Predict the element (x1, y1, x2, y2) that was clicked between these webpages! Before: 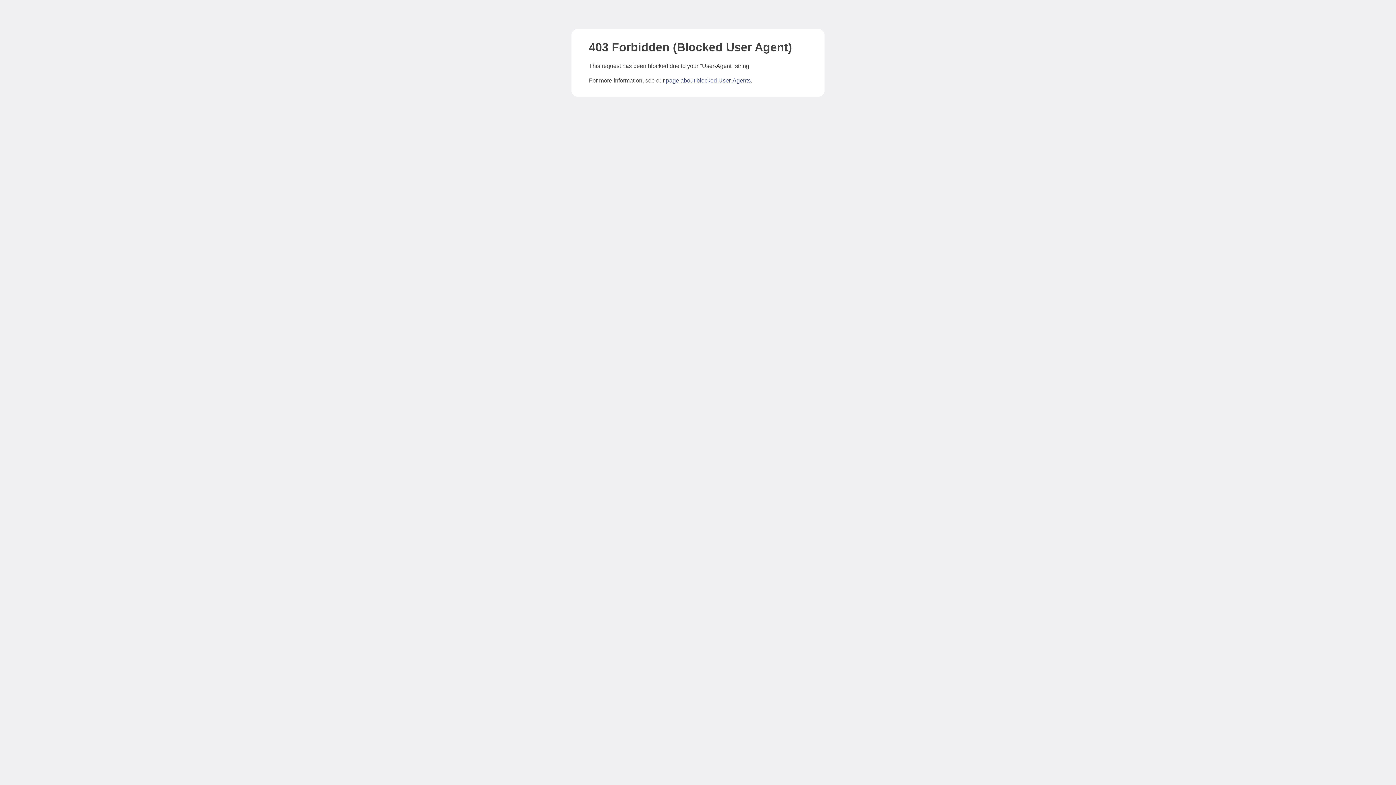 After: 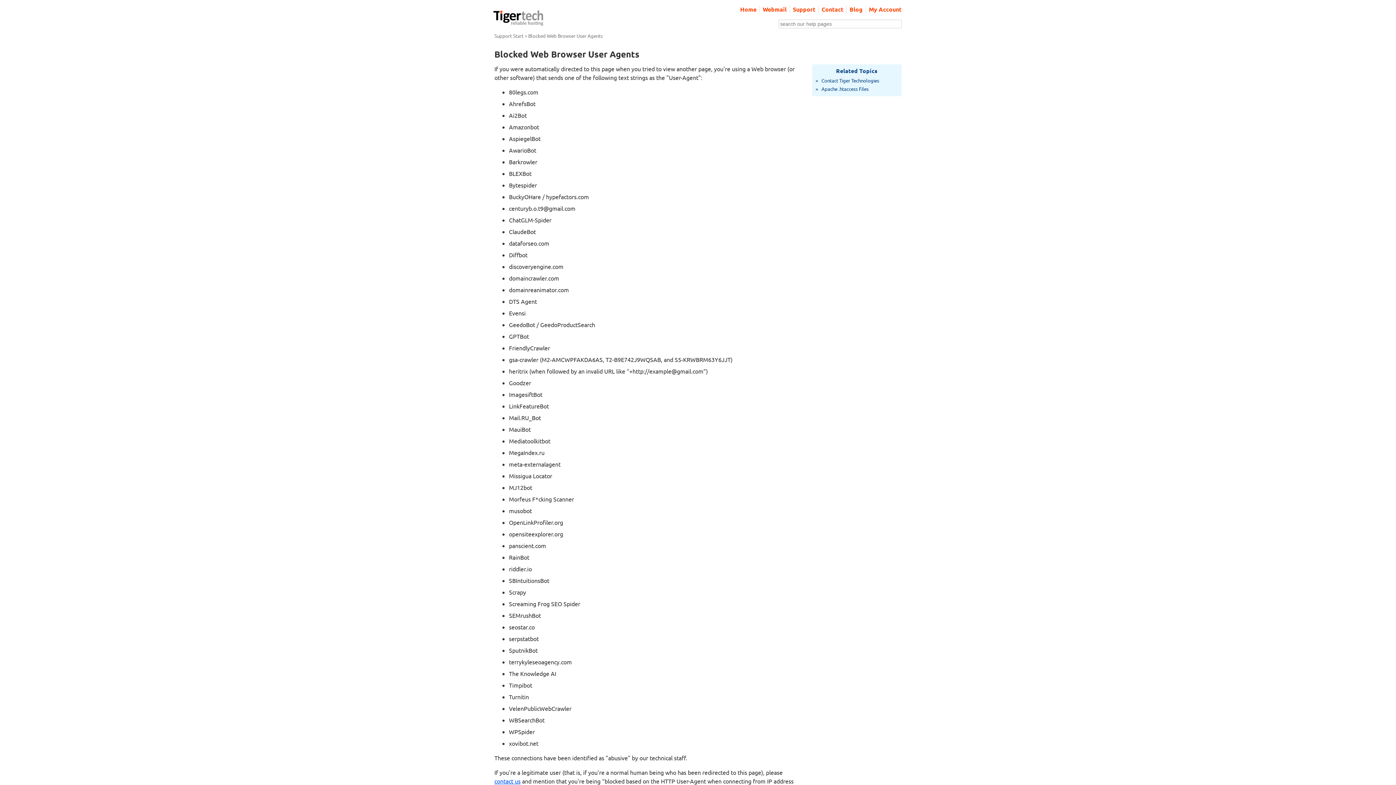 Action: label: page about blocked User-Agents bbox: (666, 77, 750, 83)